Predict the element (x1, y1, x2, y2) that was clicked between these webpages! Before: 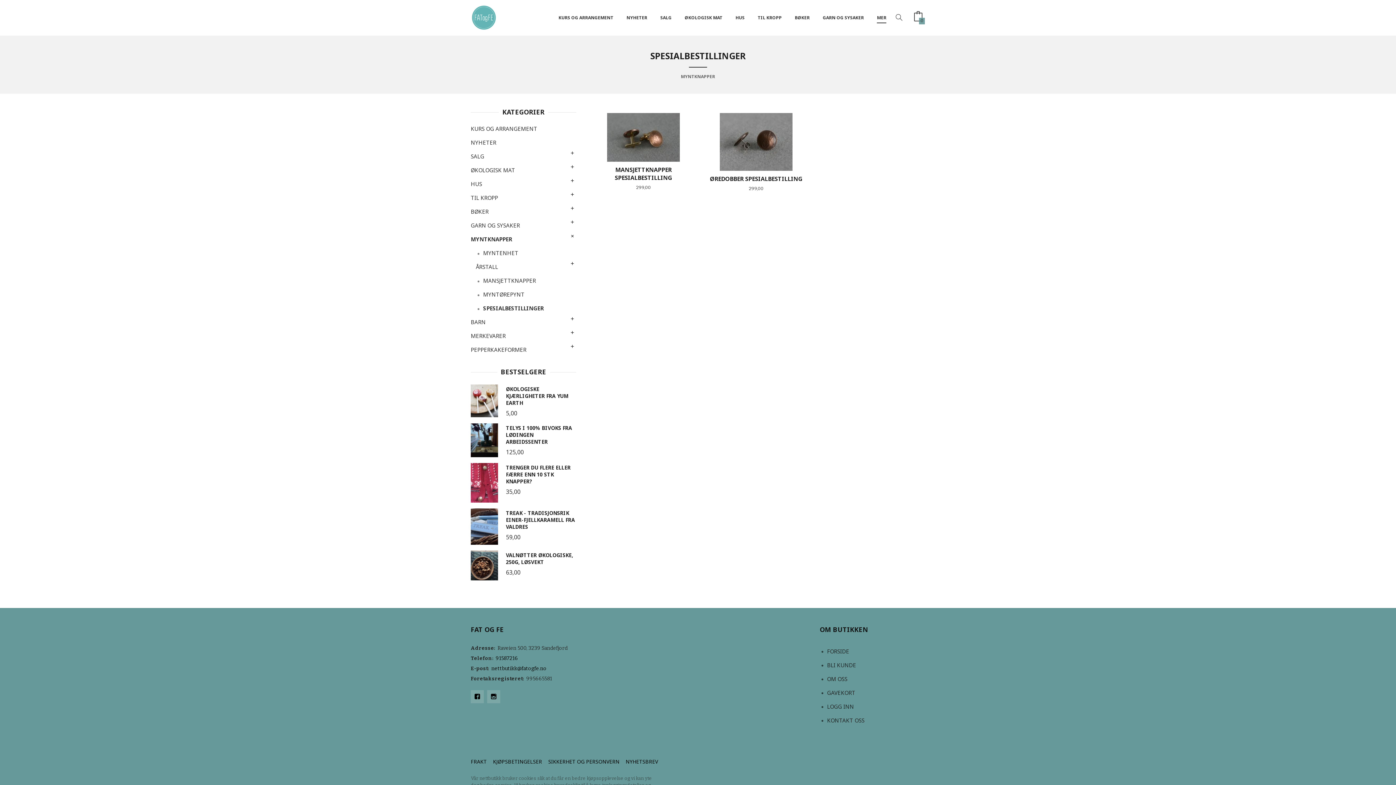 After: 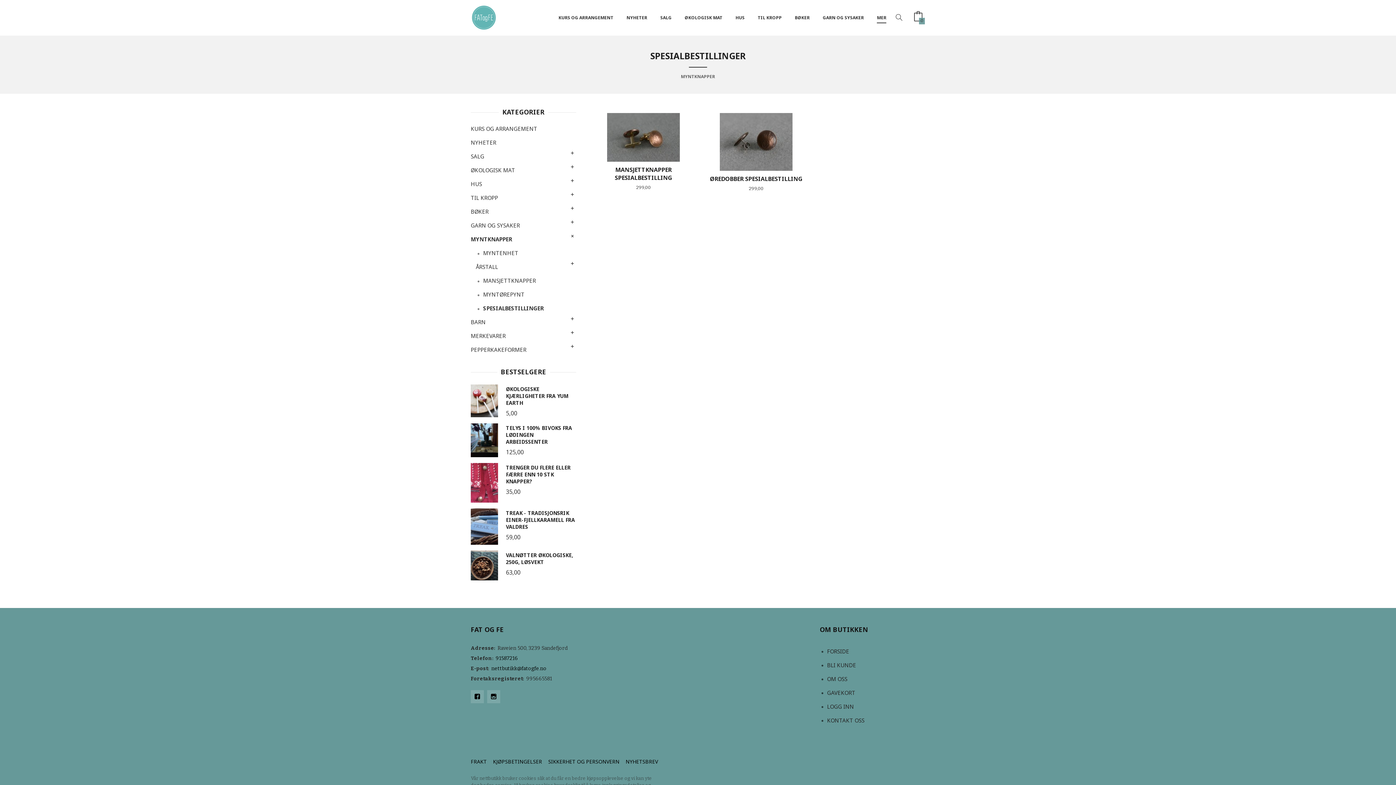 Action: bbox: (491, 665, 546, 671) label: nettbutikk@fatogfe.no